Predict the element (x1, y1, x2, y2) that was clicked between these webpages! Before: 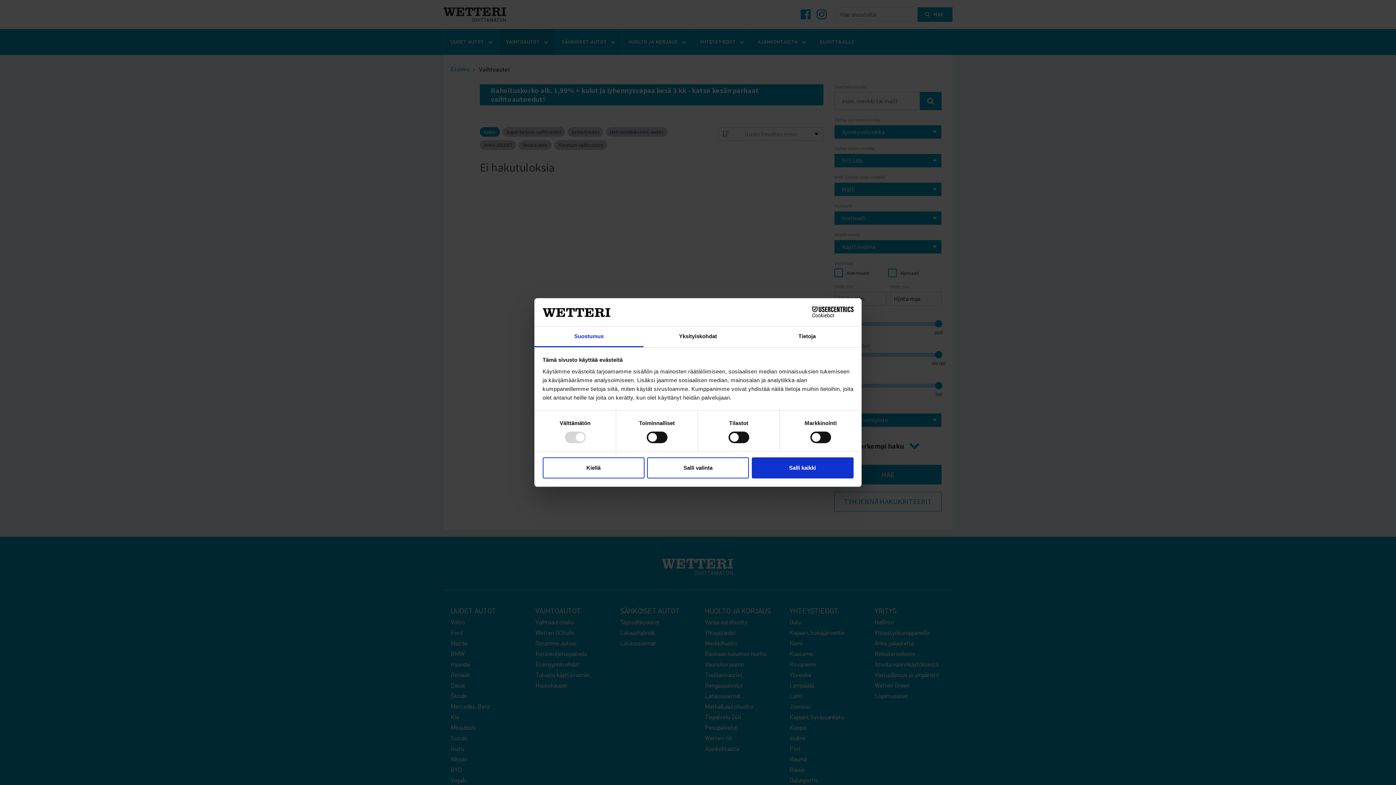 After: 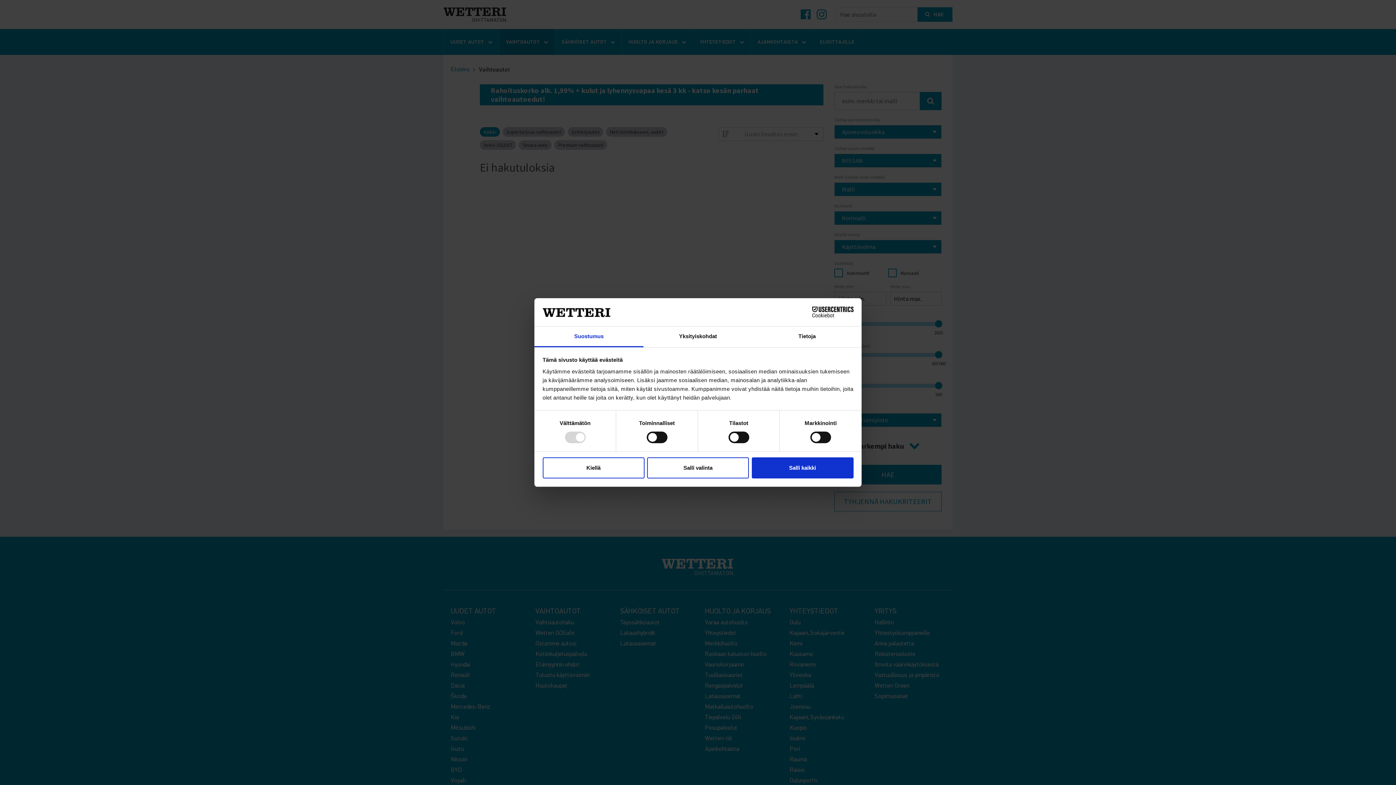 Action: bbox: (790, 306, 853, 317) label: Cookiebot - opens in a new window